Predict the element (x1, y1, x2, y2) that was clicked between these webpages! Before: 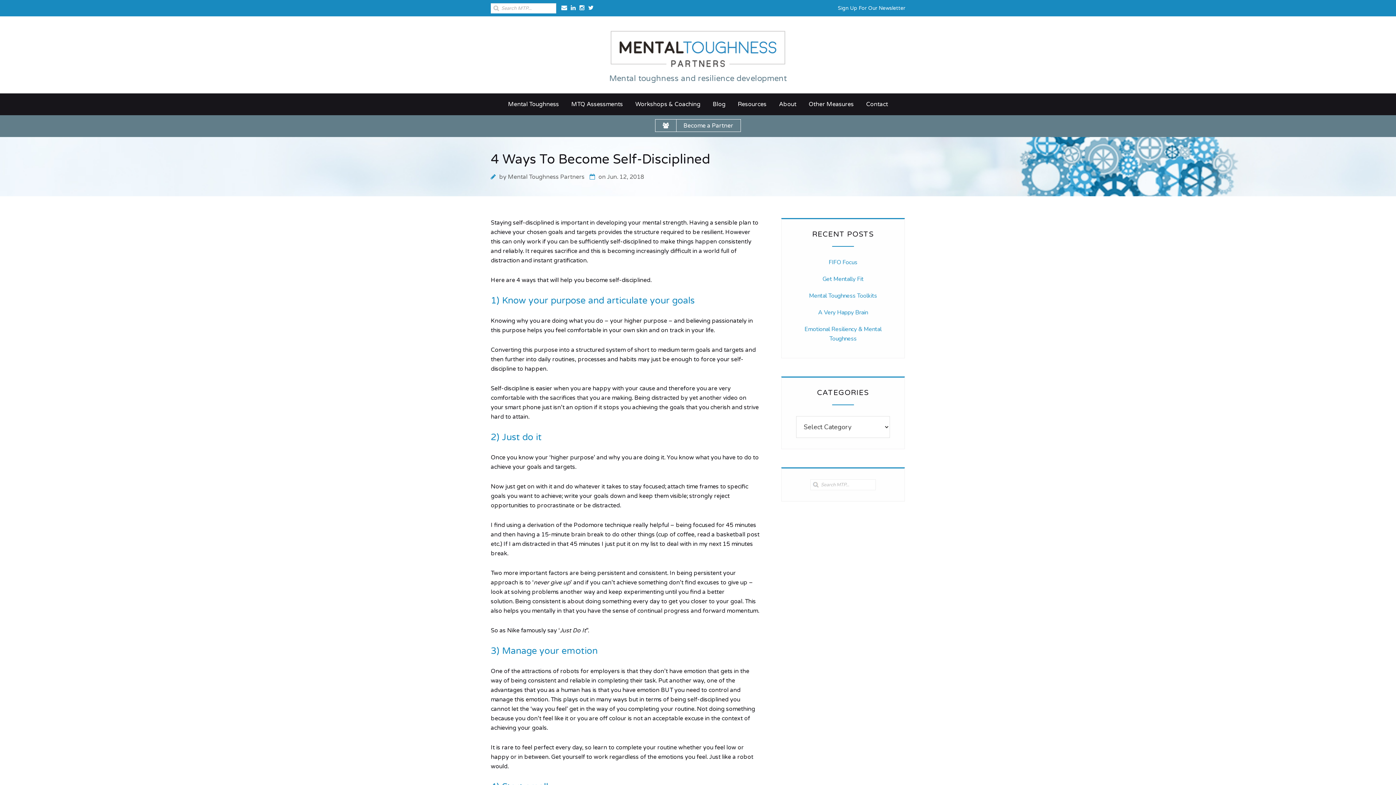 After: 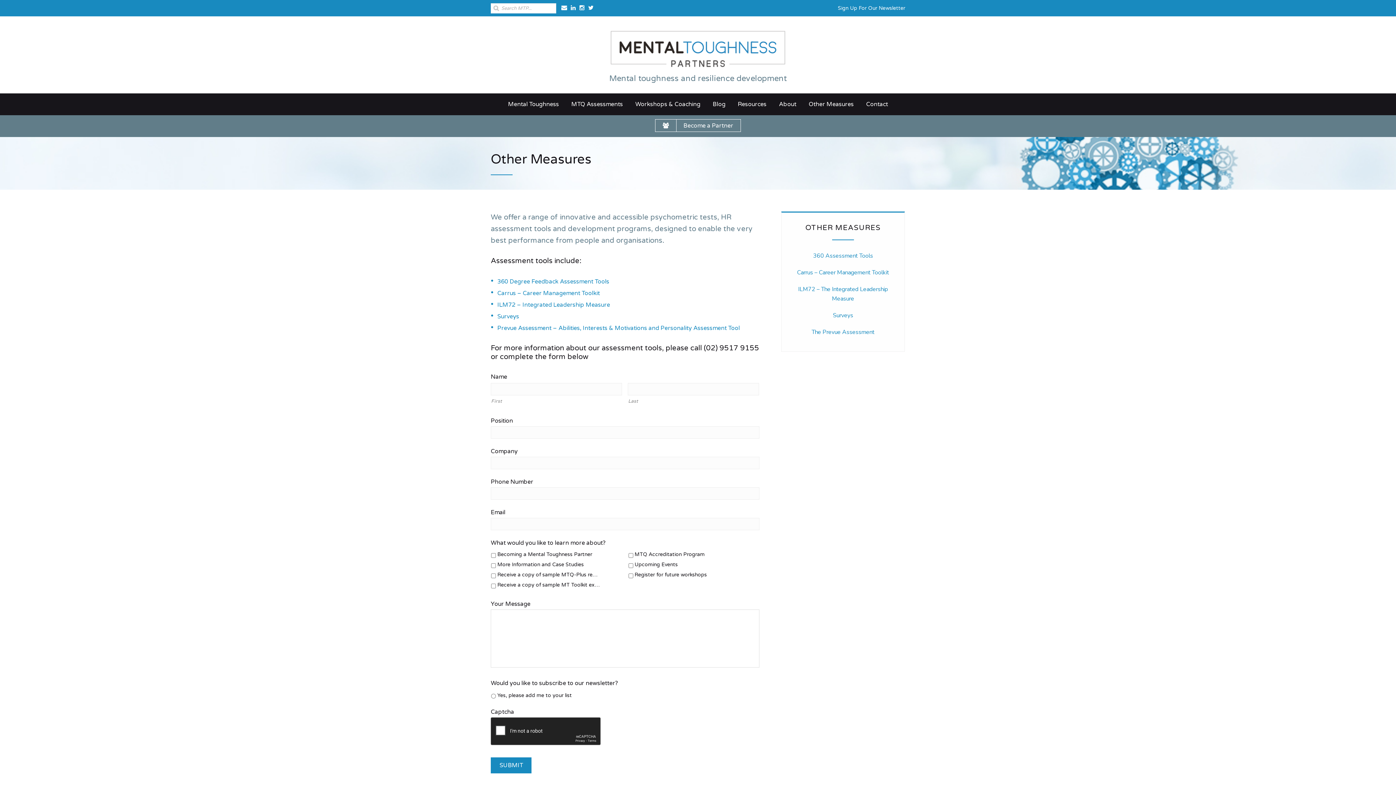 Action: label: Other Measures bbox: (803, 93, 859, 115)